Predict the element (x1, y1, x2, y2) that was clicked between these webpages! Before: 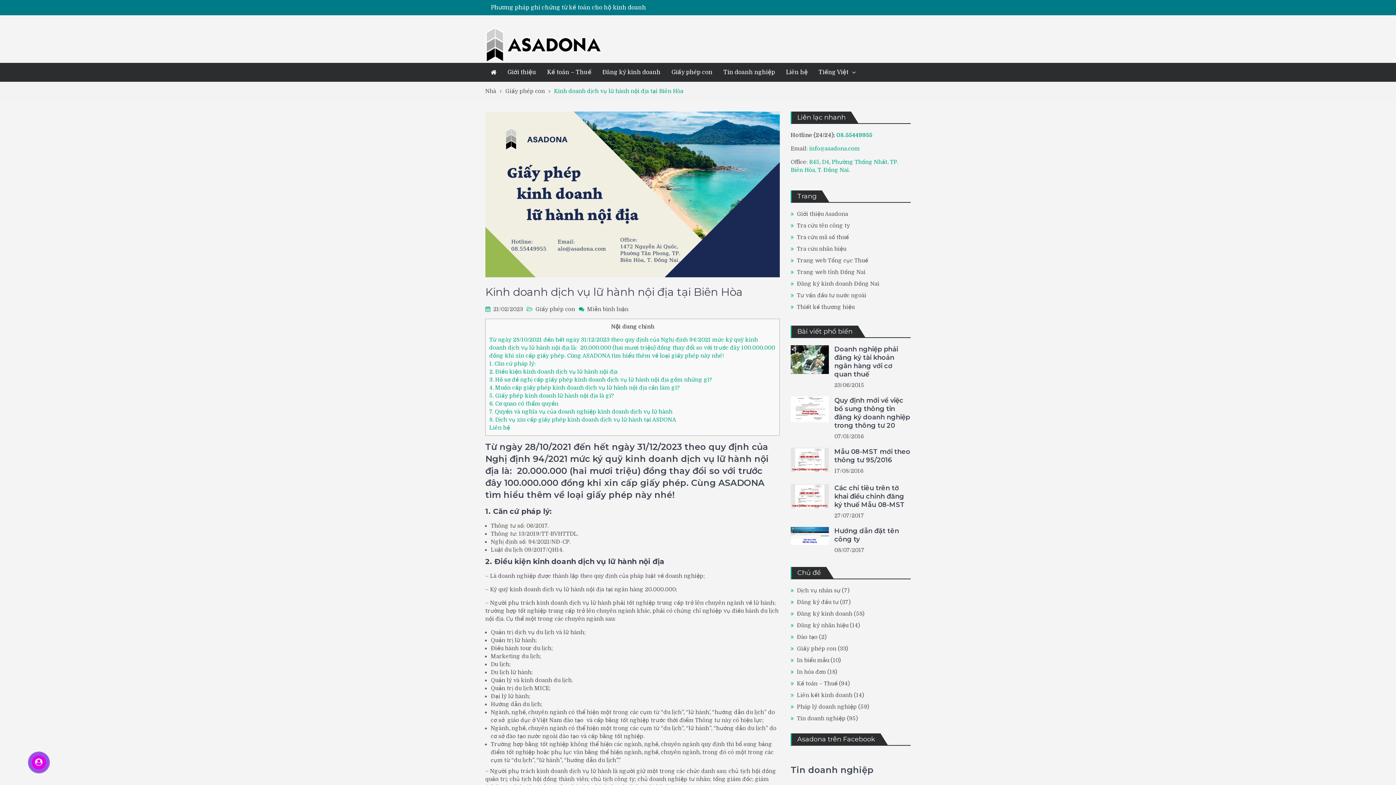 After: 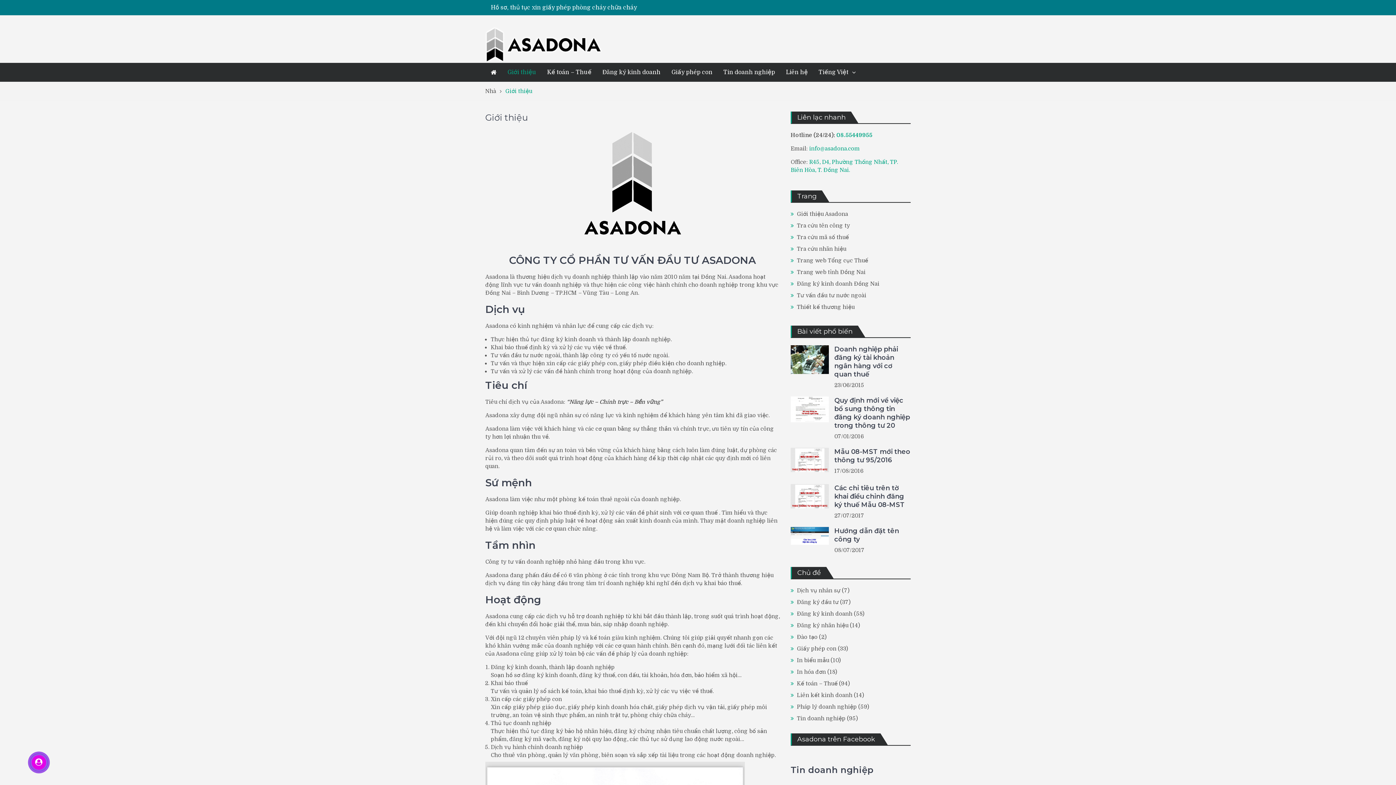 Action: bbox: (797, 210, 848, 217) label: Giới thiệu Asadona